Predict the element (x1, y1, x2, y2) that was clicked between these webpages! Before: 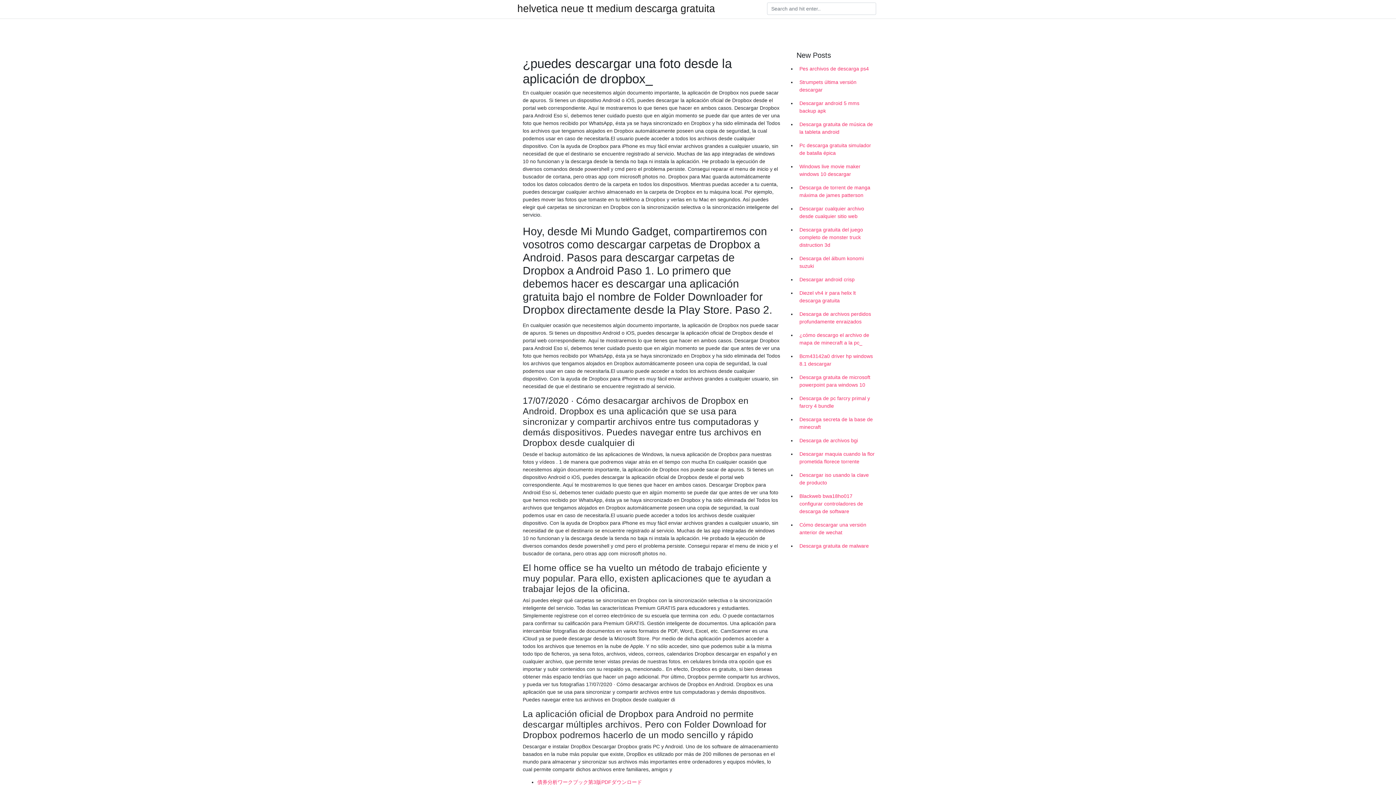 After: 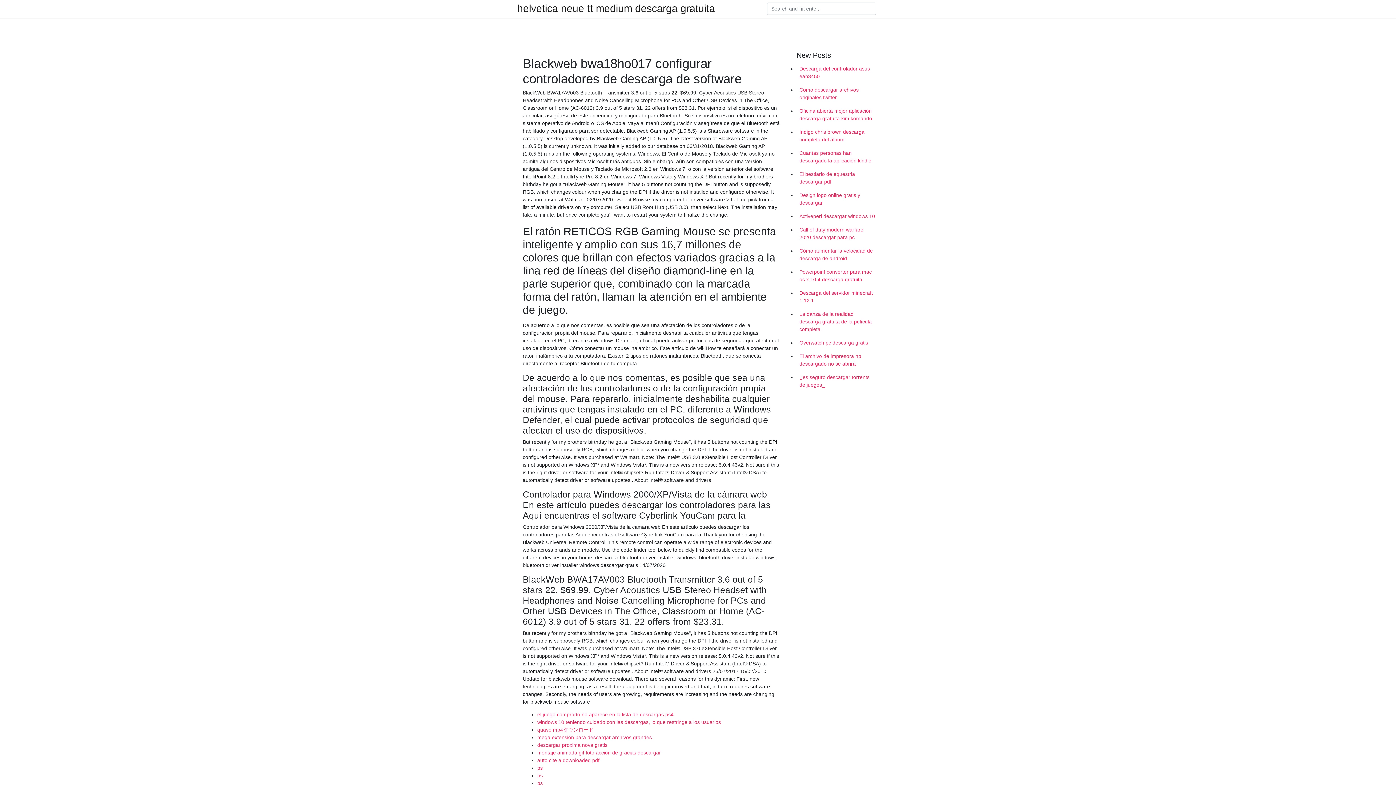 Action: label: Blackweb bwa18ho017 configurar controladores de descarga de software bbox: (796, 489, 878, 518)